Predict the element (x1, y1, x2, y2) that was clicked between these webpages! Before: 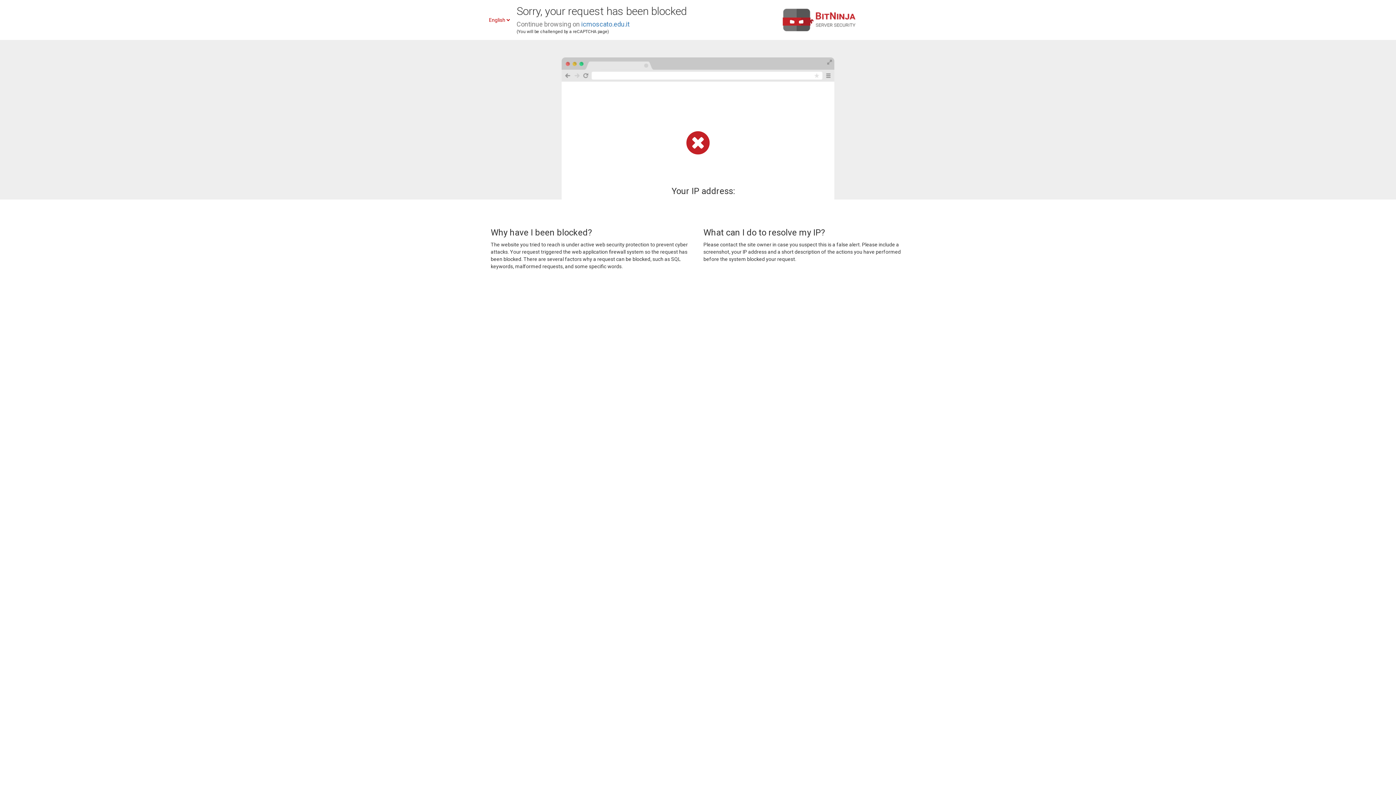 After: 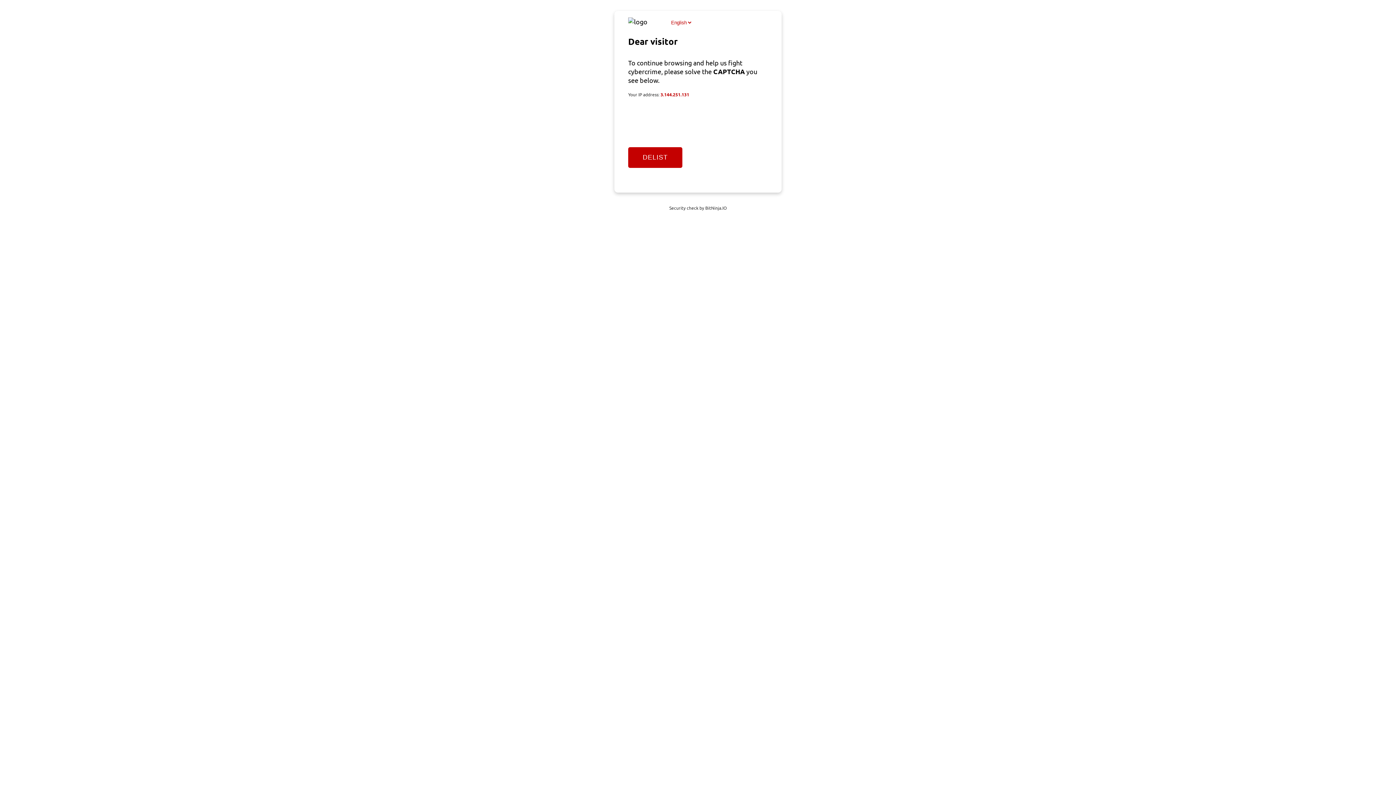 Action: label: icmoscato.edu.it bbox: (581, 20, 629, 28)